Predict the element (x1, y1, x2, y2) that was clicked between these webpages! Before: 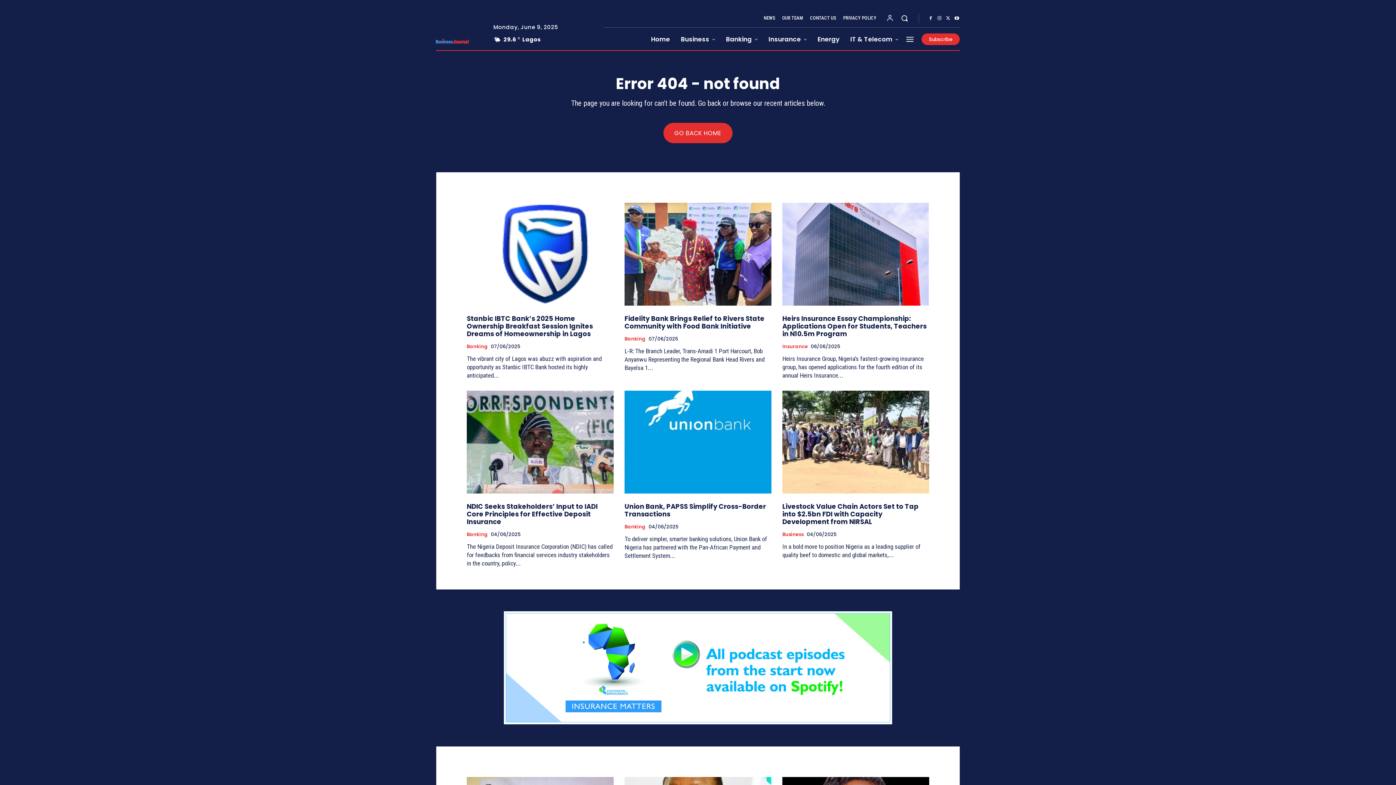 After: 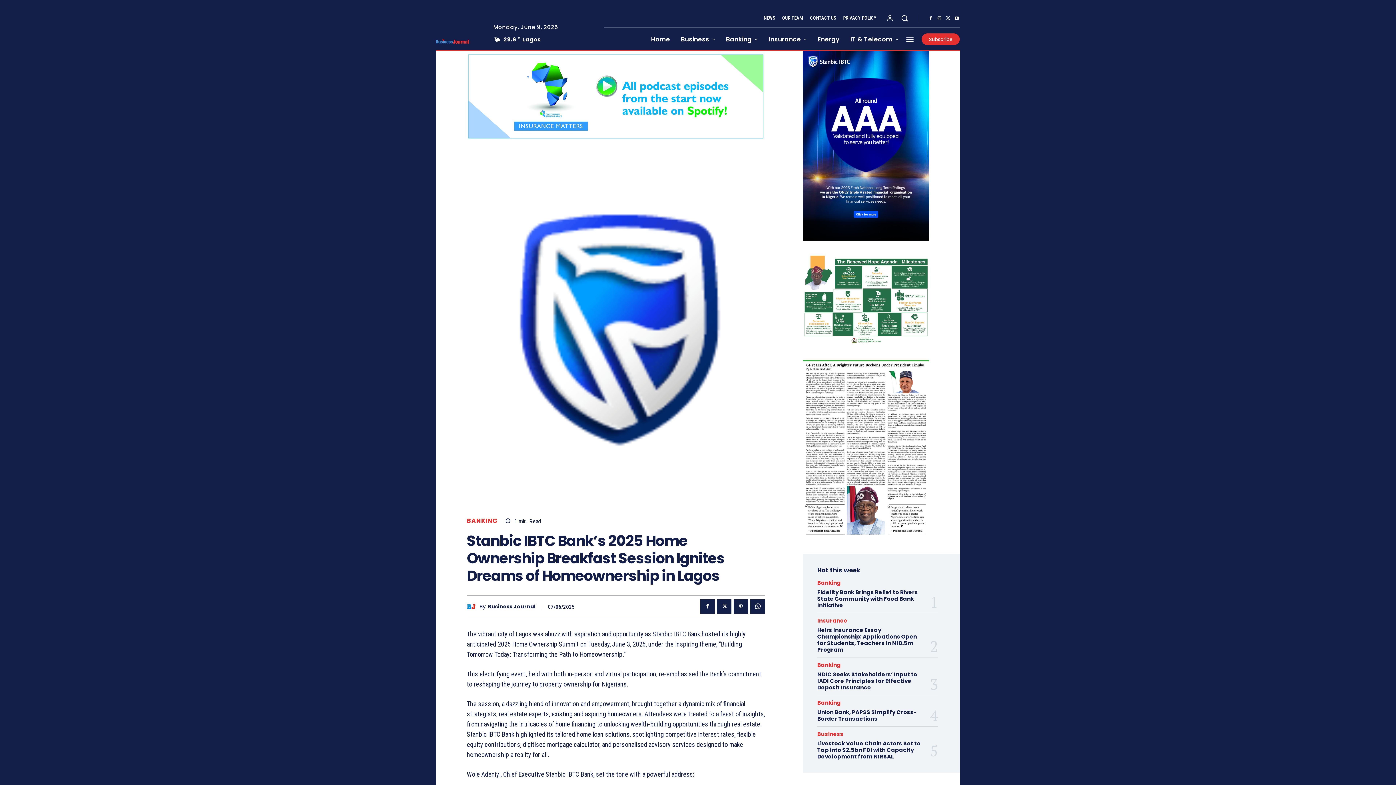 Action: bbox: (466, 314, 593, 338) label: Stanbic IBTC Bank’s 2025 Home Ownership Breakfast Session Ignites Dreams of Homeownership in Lagos